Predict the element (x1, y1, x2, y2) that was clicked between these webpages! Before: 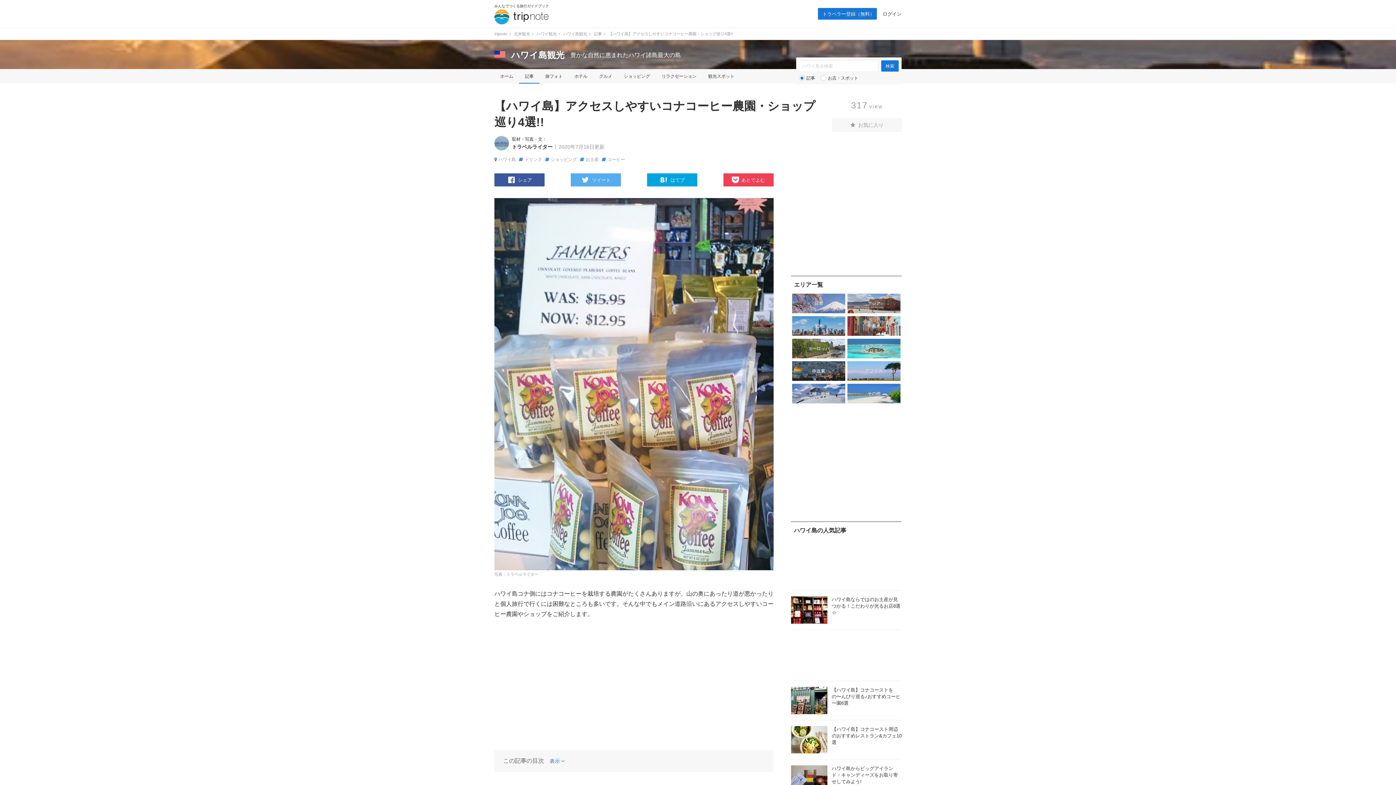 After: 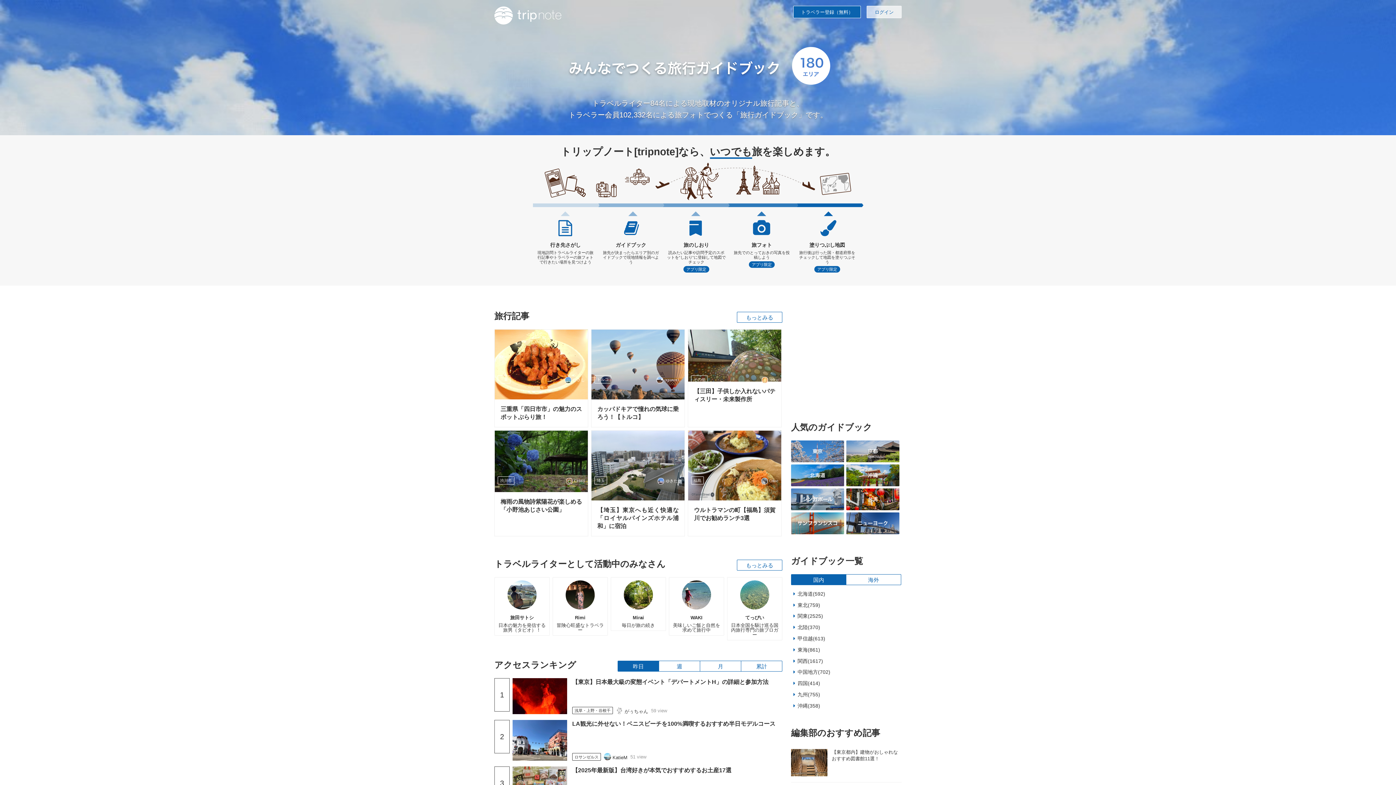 Action: label: tripnote bbox: (494, 31, 507, 36)